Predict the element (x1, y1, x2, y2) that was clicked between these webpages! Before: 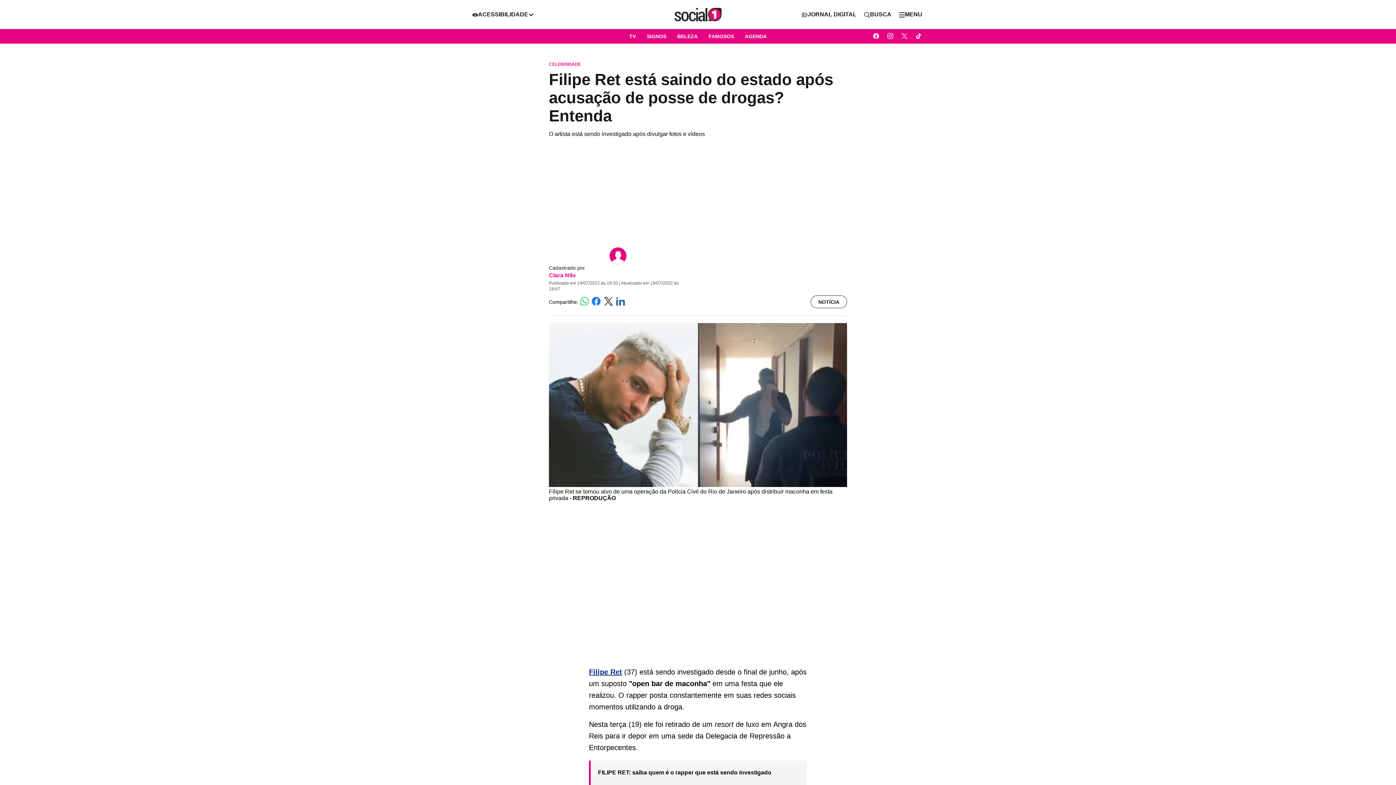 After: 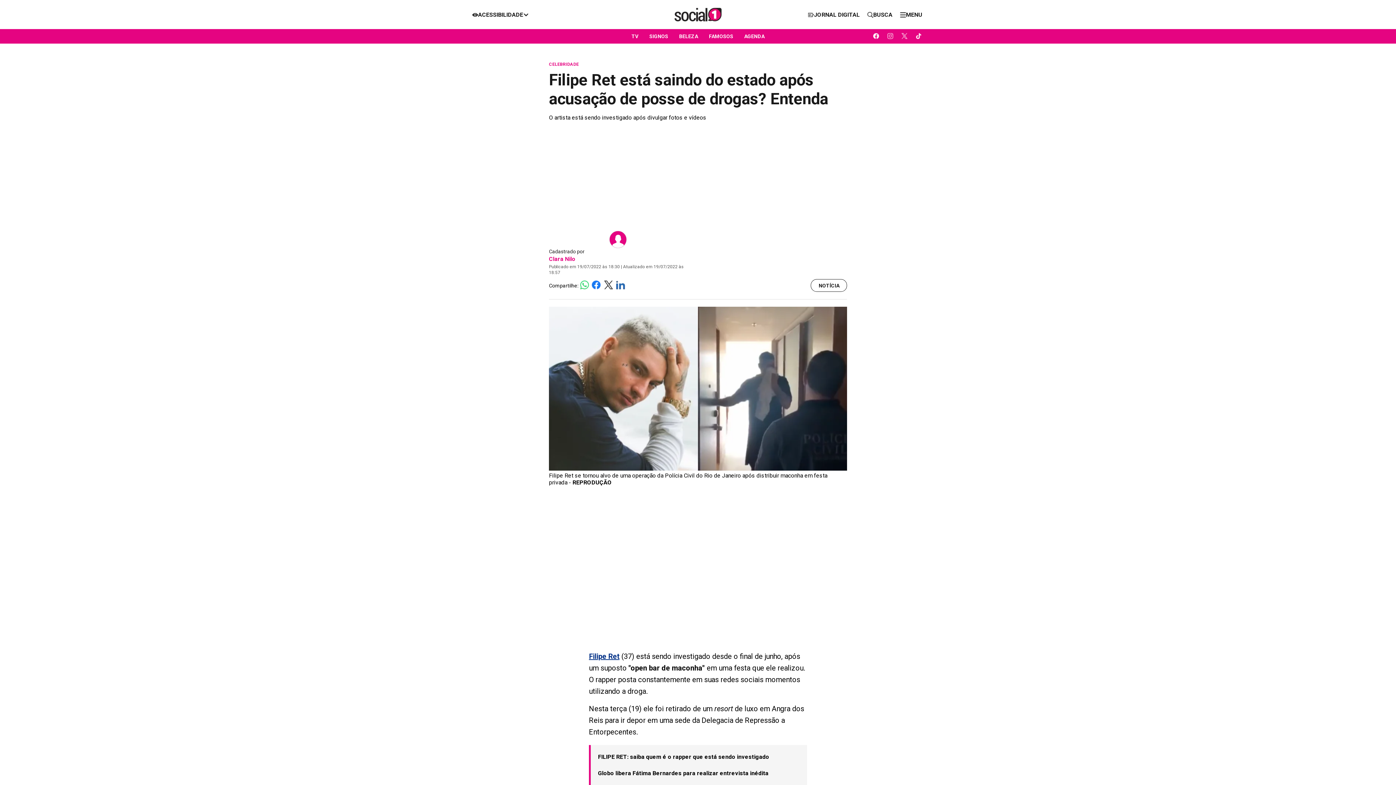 Action: bbox: (885, 28, 896, 44) label: instagram